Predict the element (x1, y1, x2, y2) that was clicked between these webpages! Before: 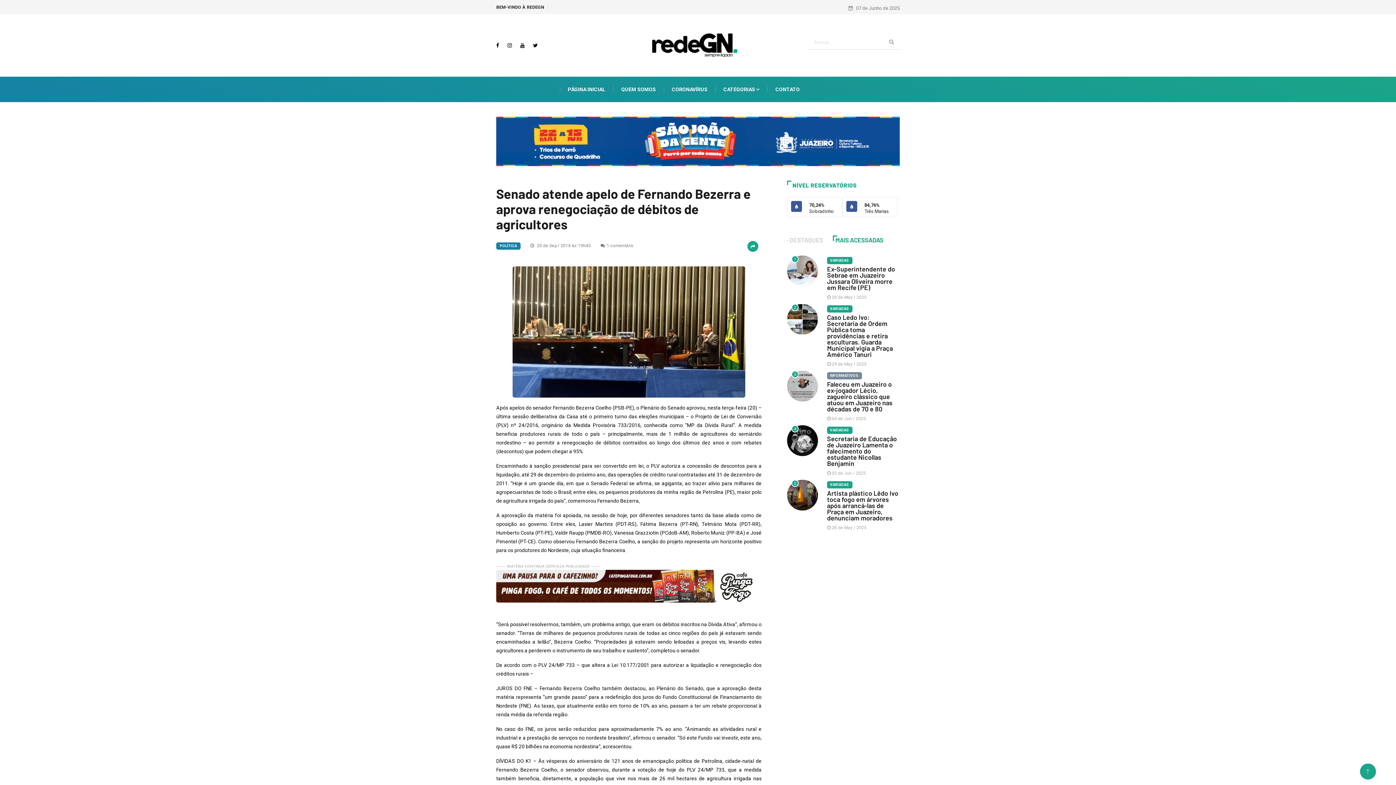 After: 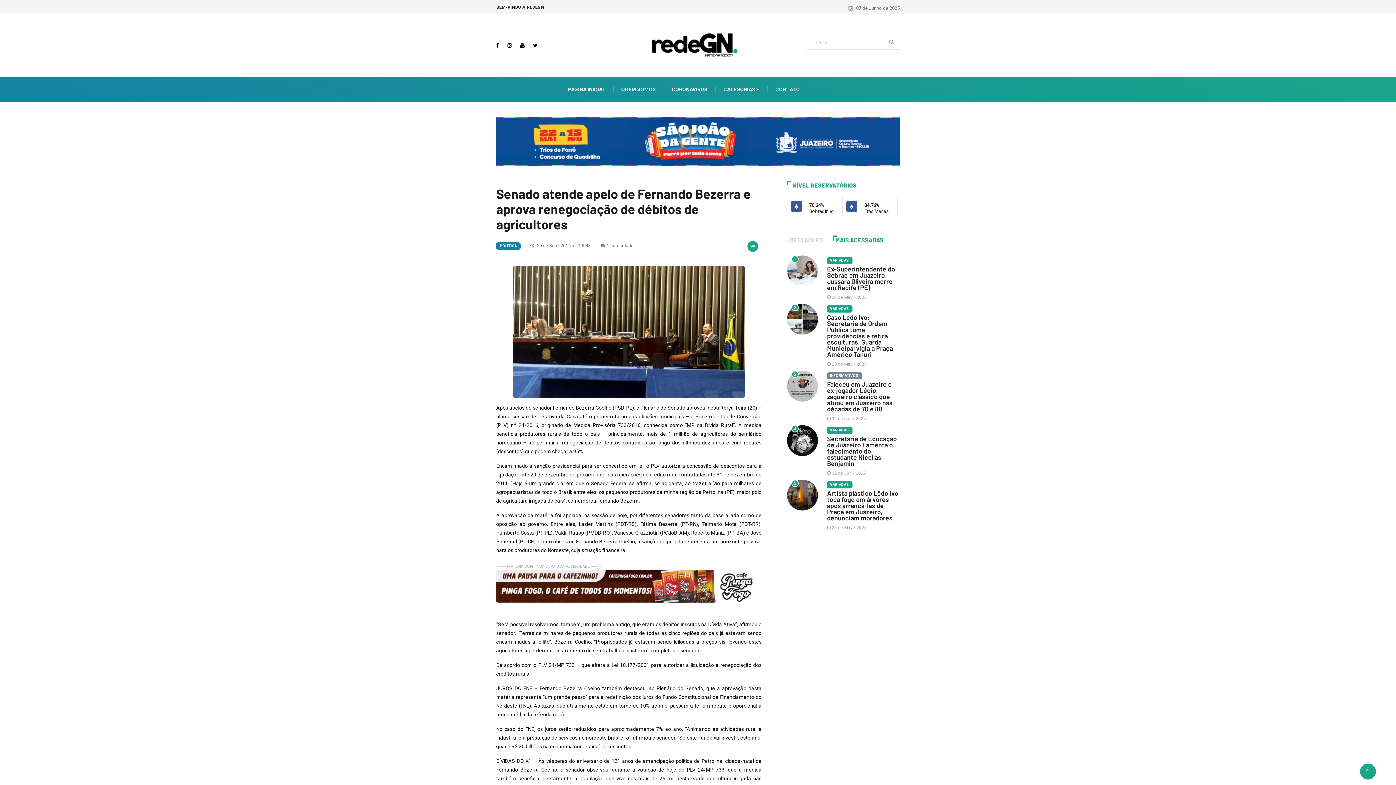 Action: bbox: (496, 583, 761, 588)